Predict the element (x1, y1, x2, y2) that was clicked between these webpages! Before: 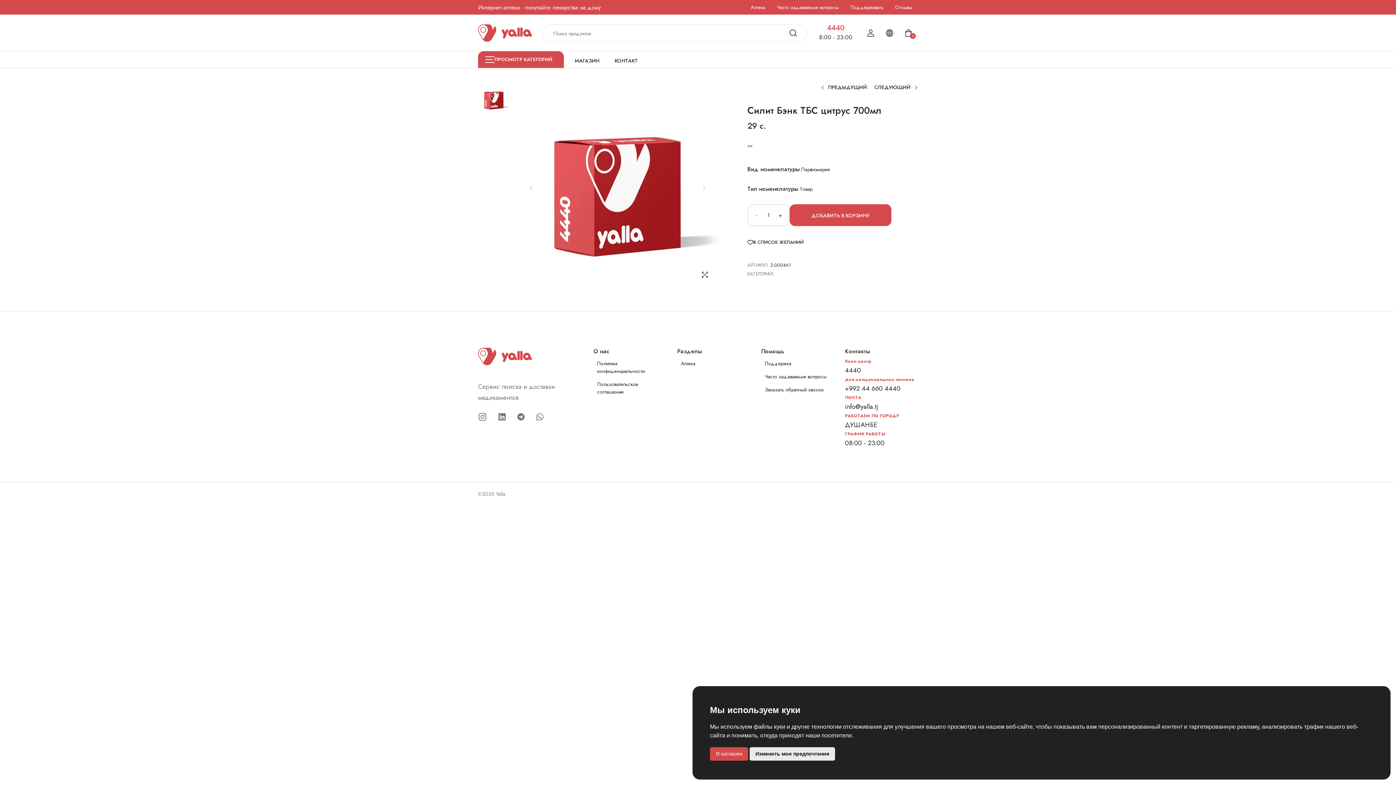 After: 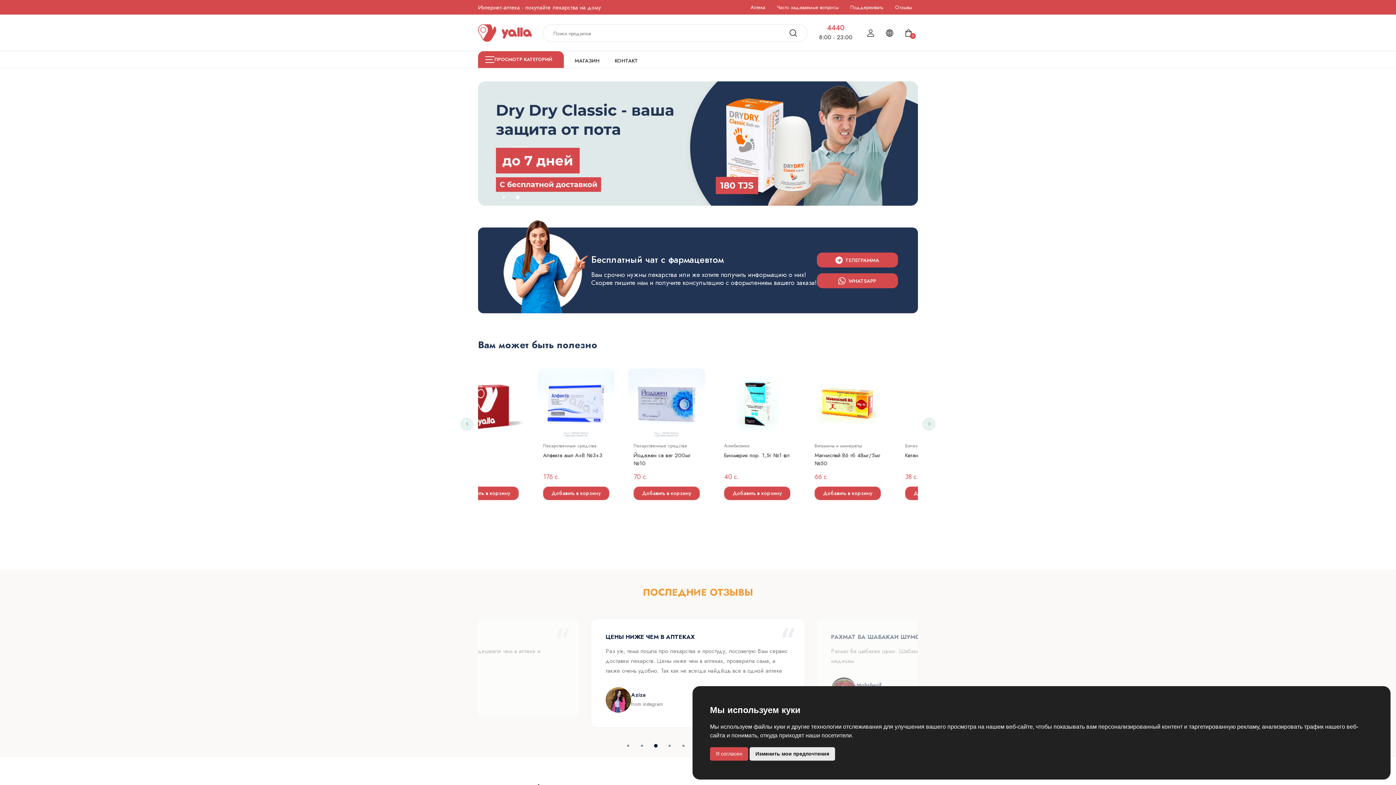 Action: bbox: (478, 348, 582, 365)